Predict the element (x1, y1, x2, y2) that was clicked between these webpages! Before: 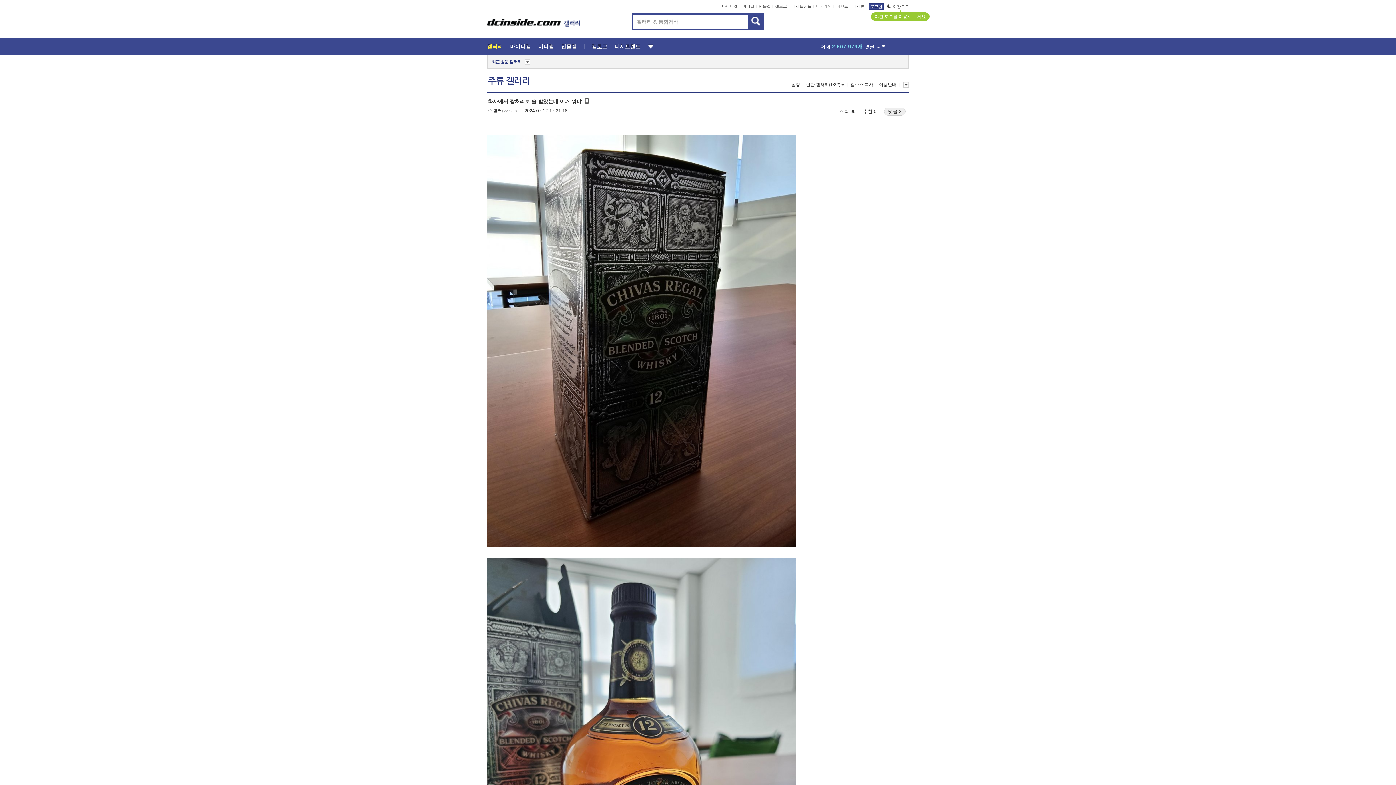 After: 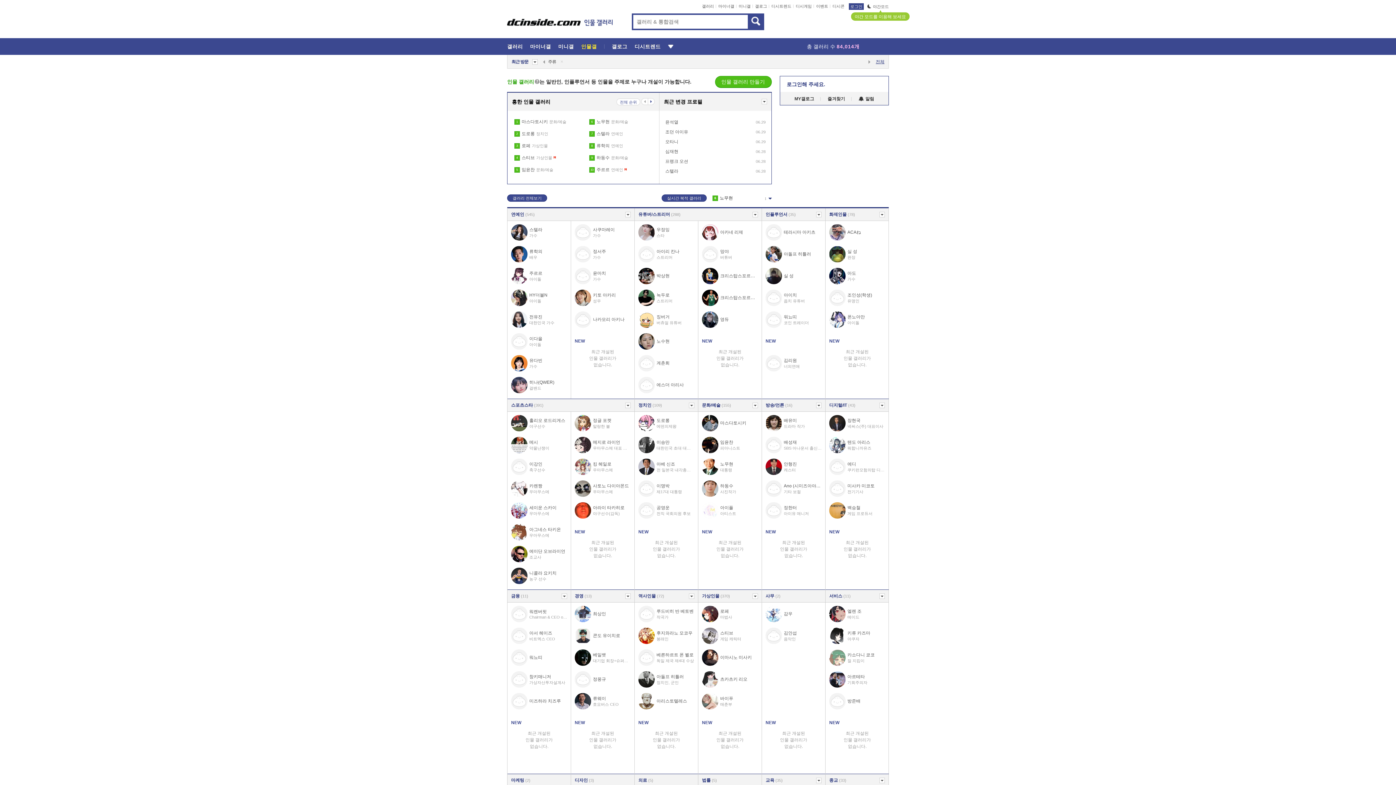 Action: bbox: (561, 43, 584, 49) label: 인물갤